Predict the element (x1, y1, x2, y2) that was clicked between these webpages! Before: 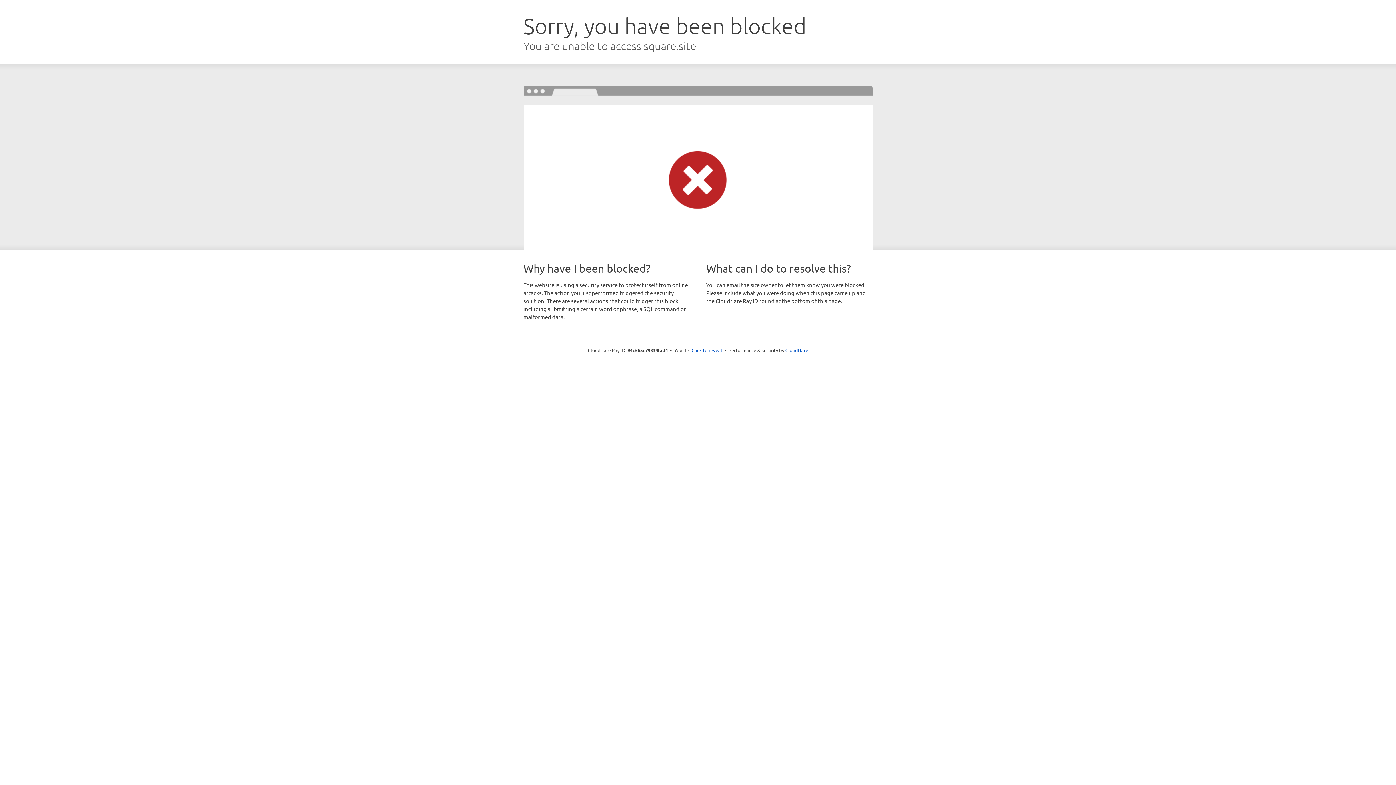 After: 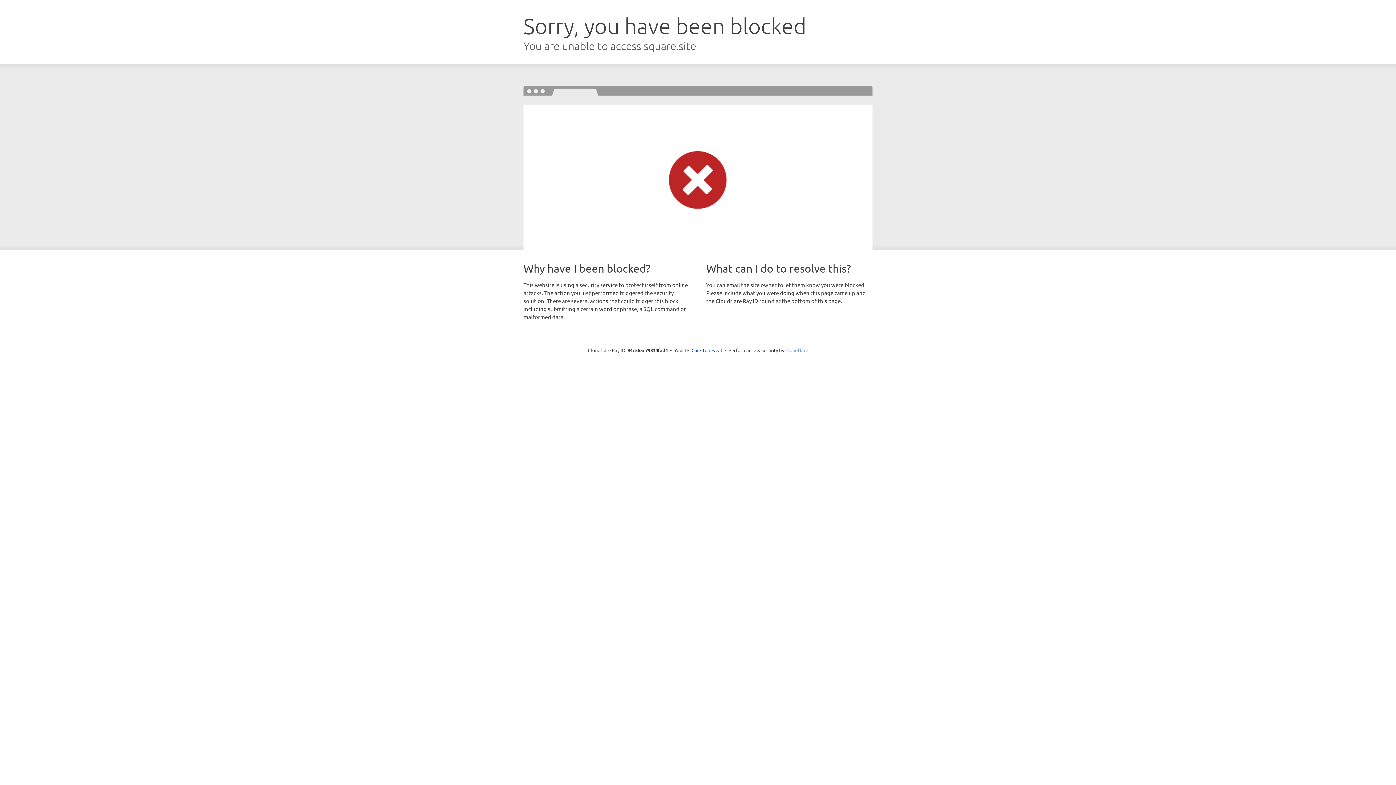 Action: bbox: (785, 347, 808, 353) label: Cloudflare